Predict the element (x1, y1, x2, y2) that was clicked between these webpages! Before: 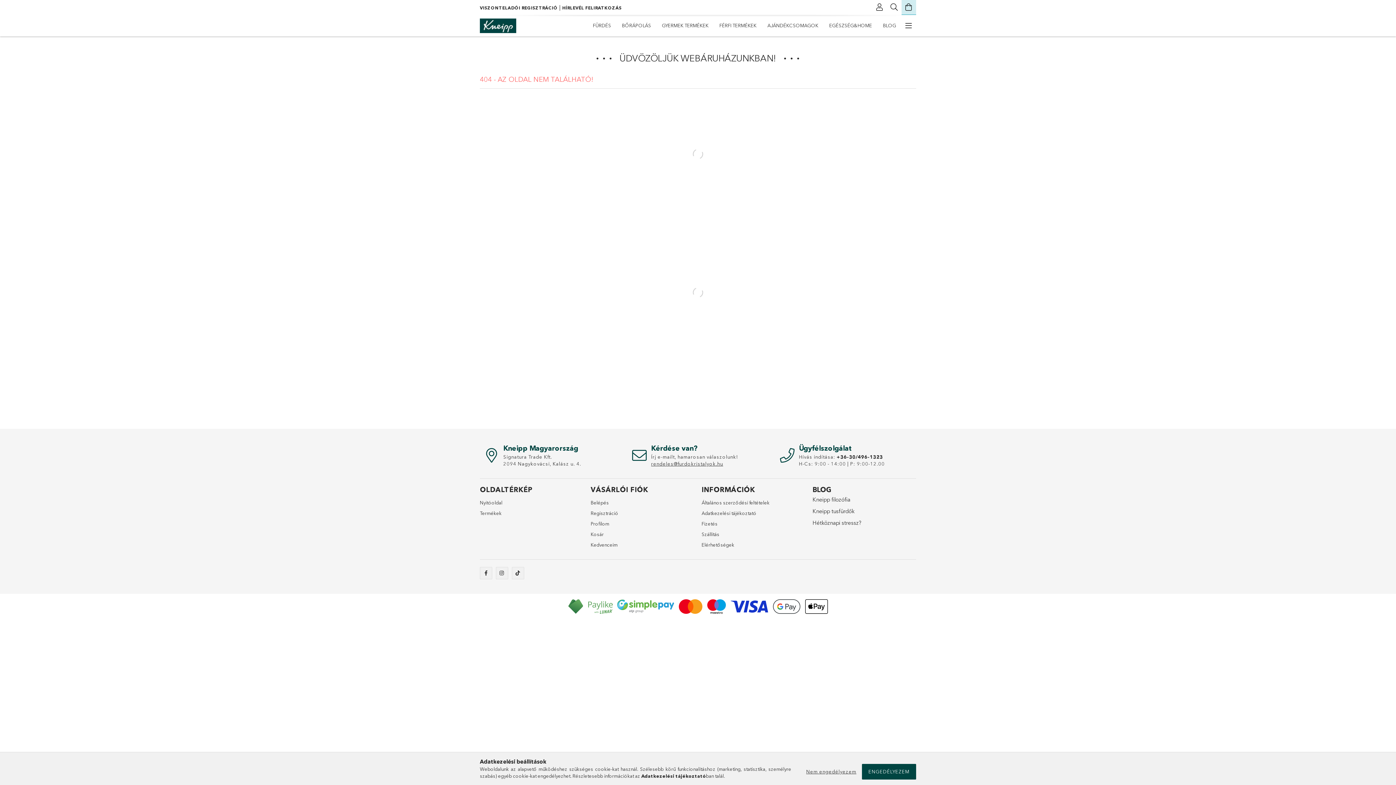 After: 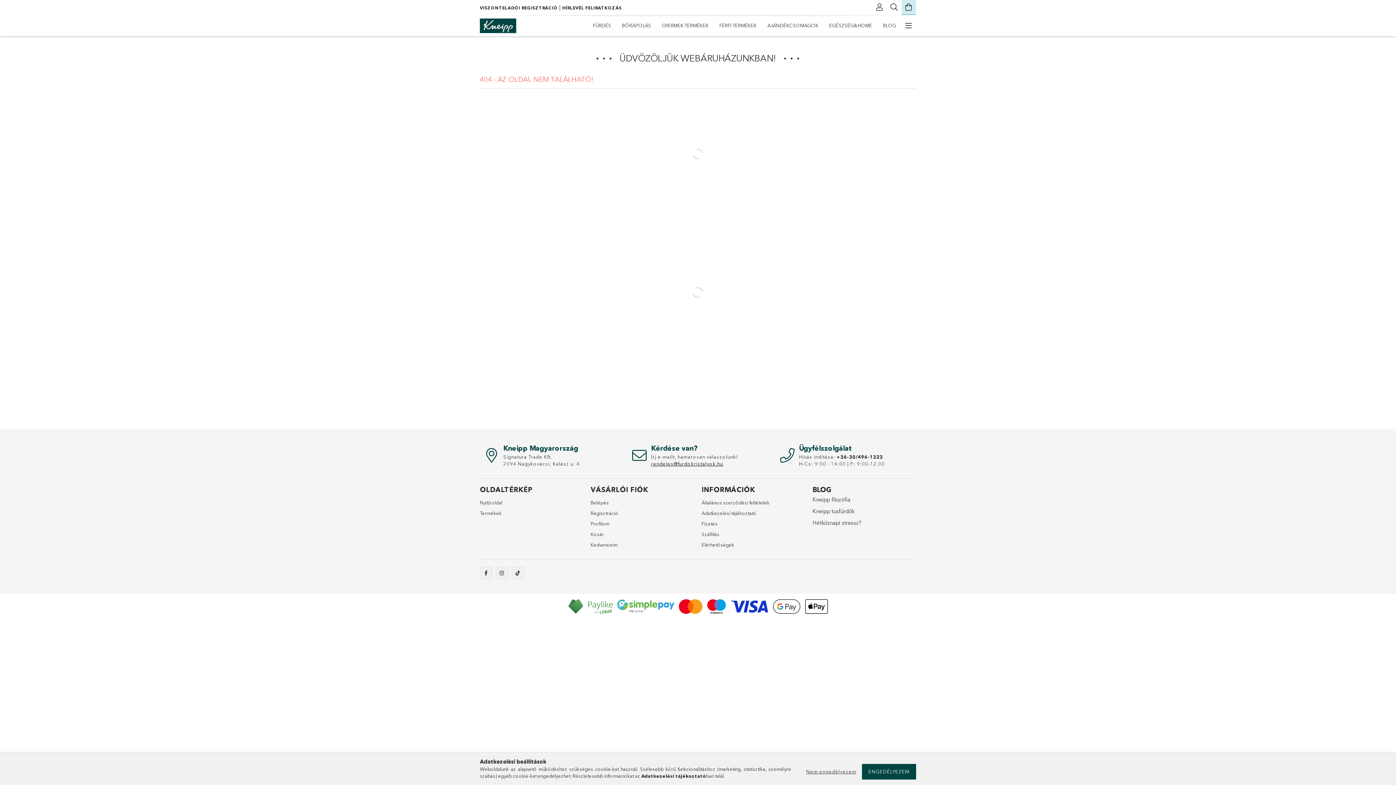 Action: bbox: (651, 461, 723, 466) label: rendeles@furdokristalyok.hu